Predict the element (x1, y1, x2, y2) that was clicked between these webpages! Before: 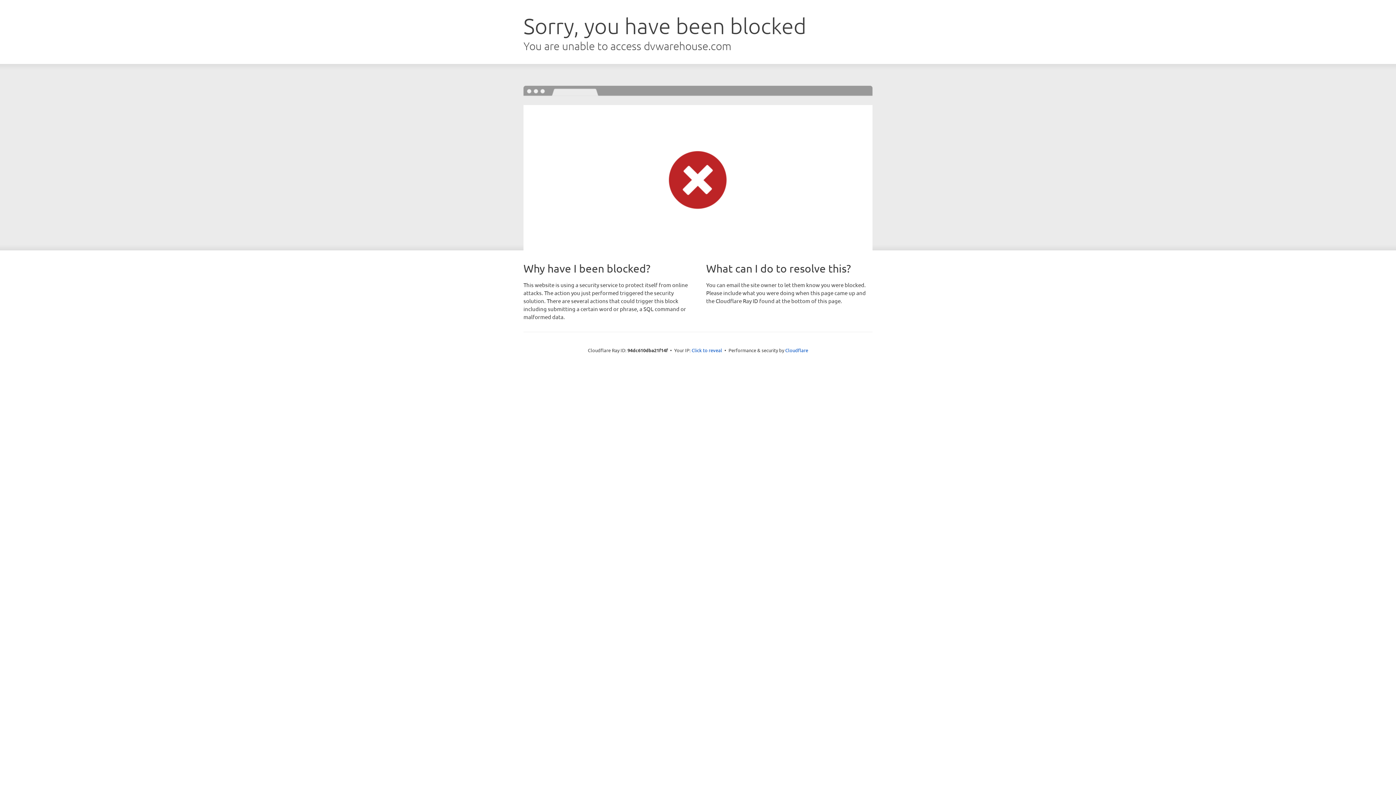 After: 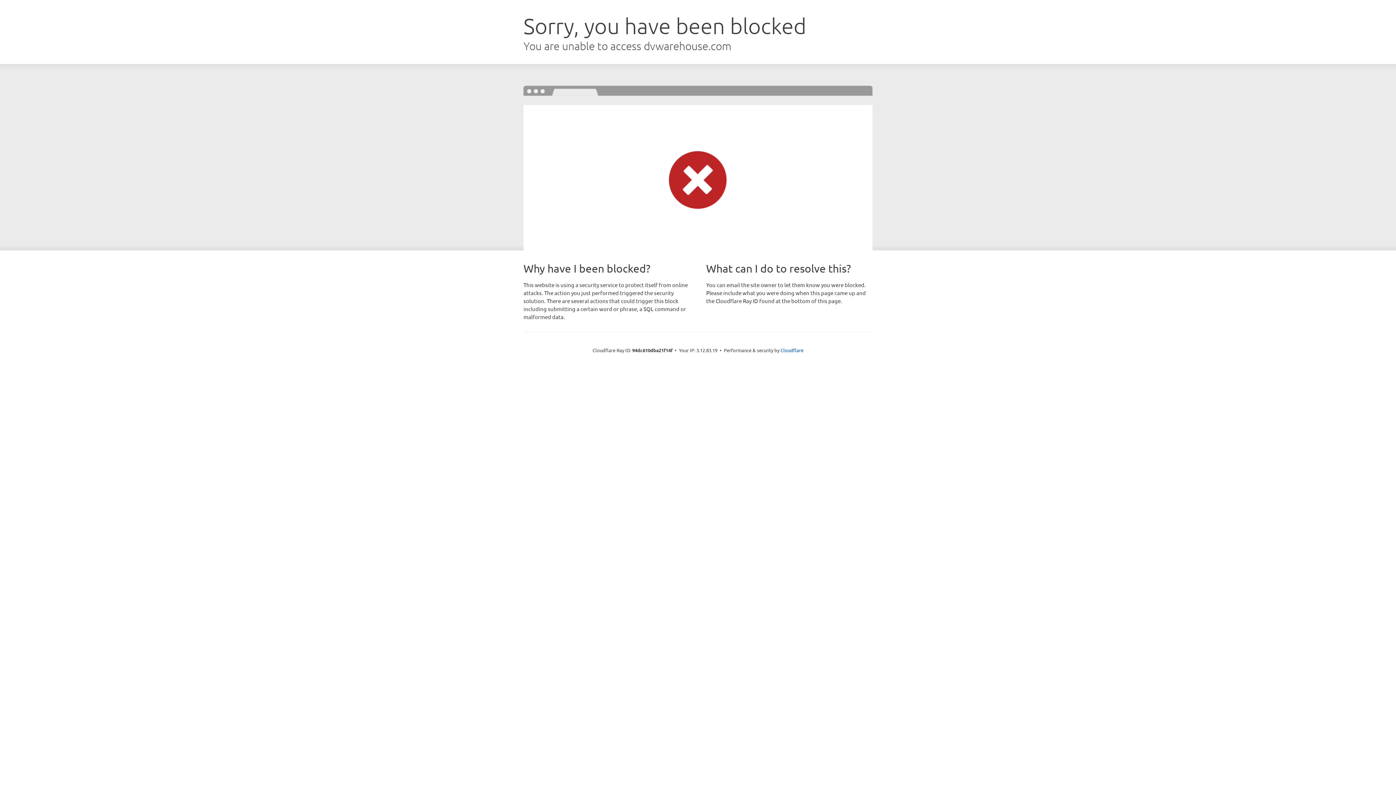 Action: label: Click to reveal bbox: (691, 346, 722, 353)